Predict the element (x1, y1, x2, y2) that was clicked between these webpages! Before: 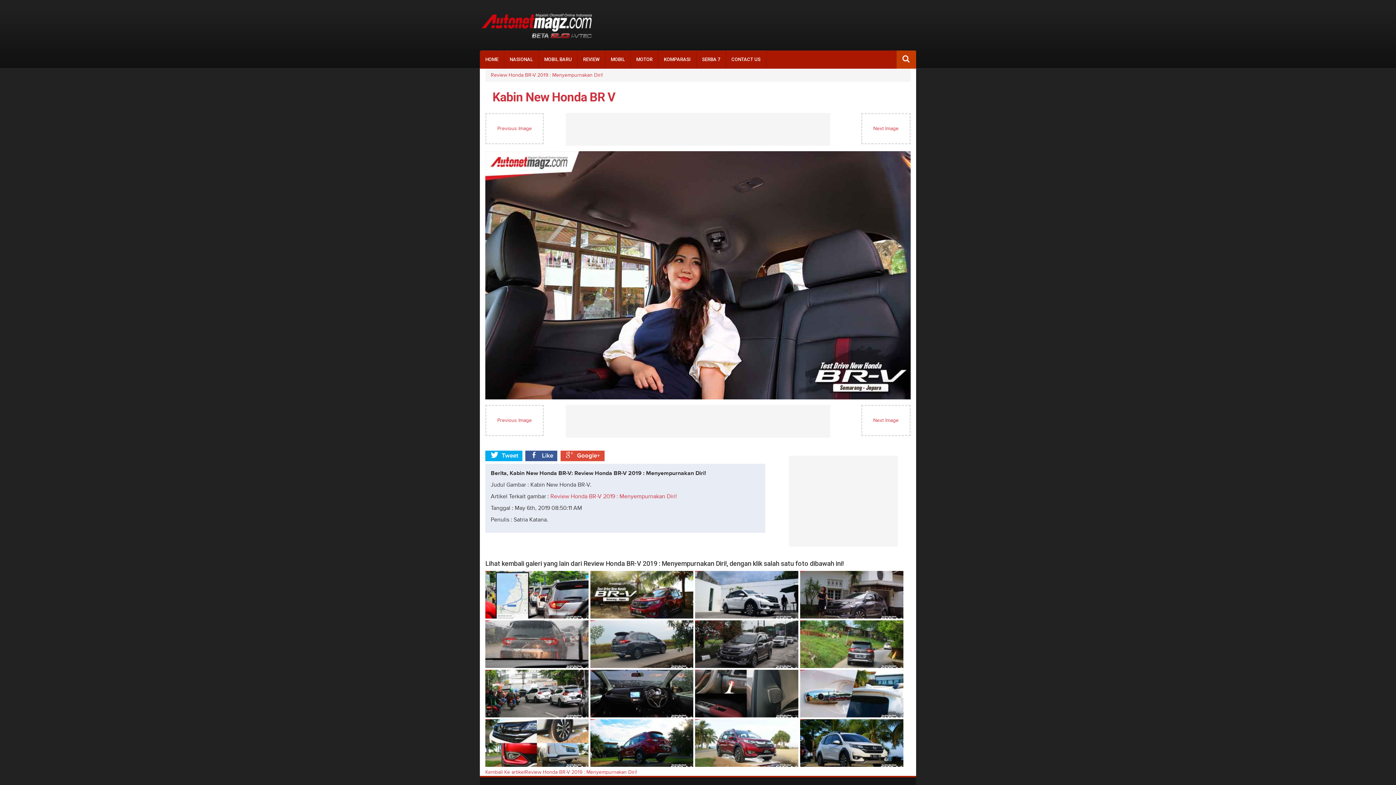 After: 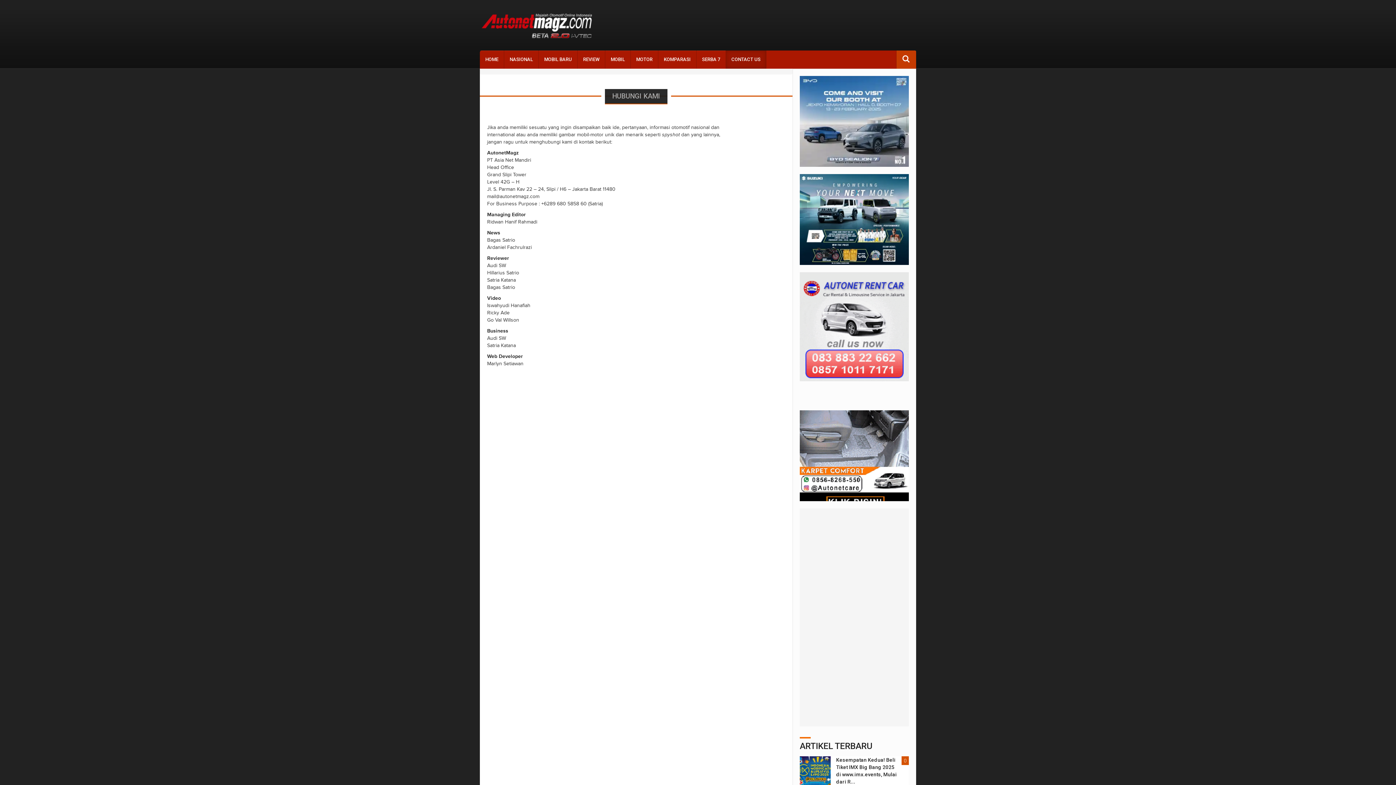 Action: label: CONTACT US bbox: (726, 50, 766, 68)